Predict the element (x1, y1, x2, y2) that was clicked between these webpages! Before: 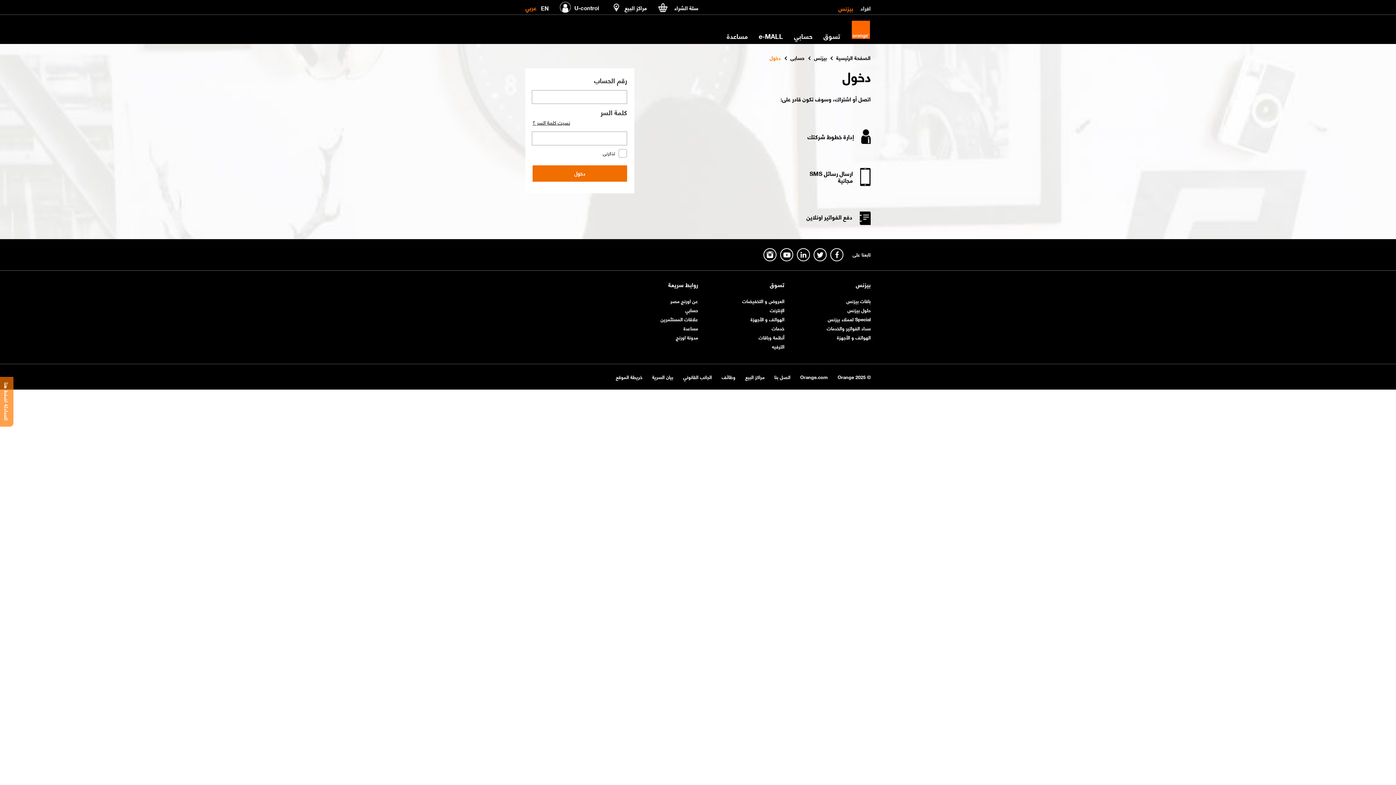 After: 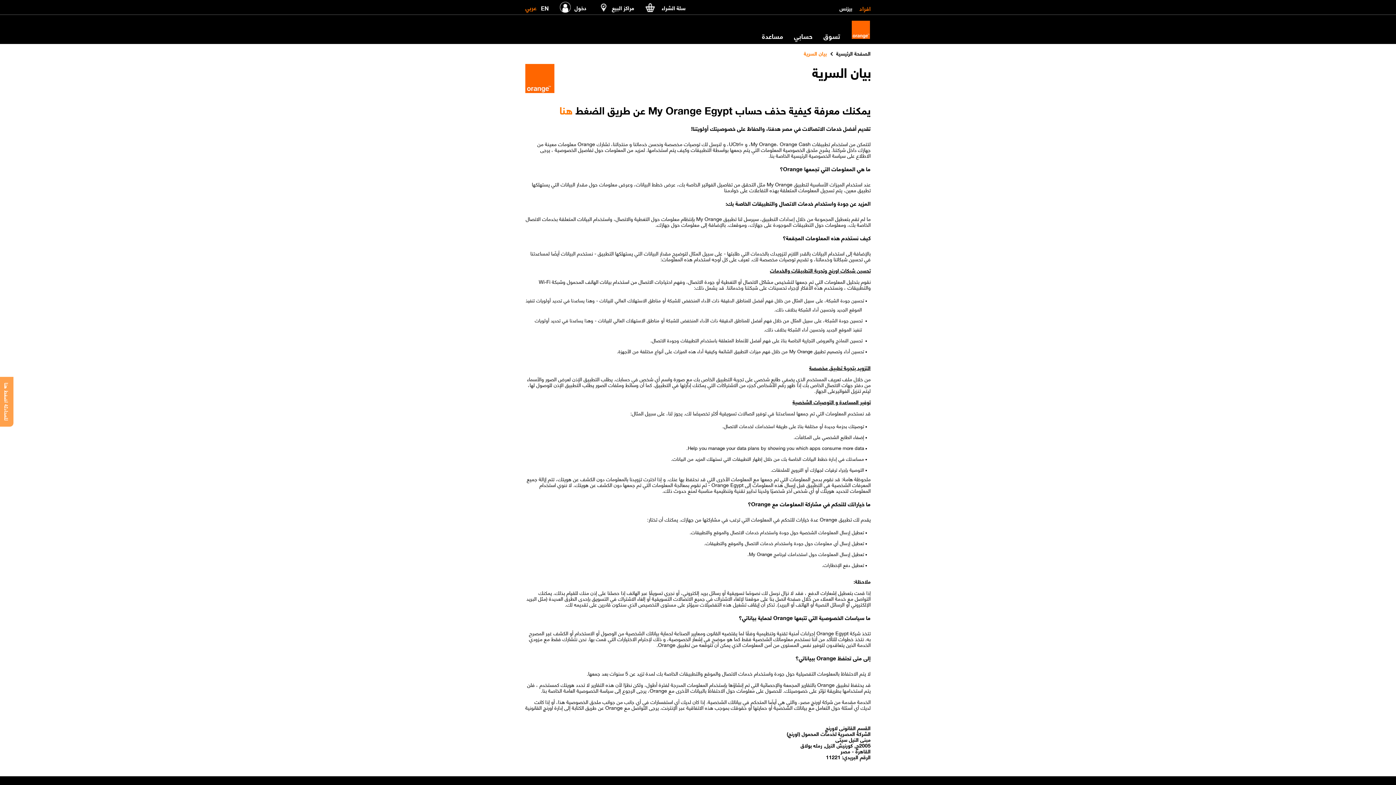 Action: label: بيان السرية bbox: (652, 372, 673, 381)